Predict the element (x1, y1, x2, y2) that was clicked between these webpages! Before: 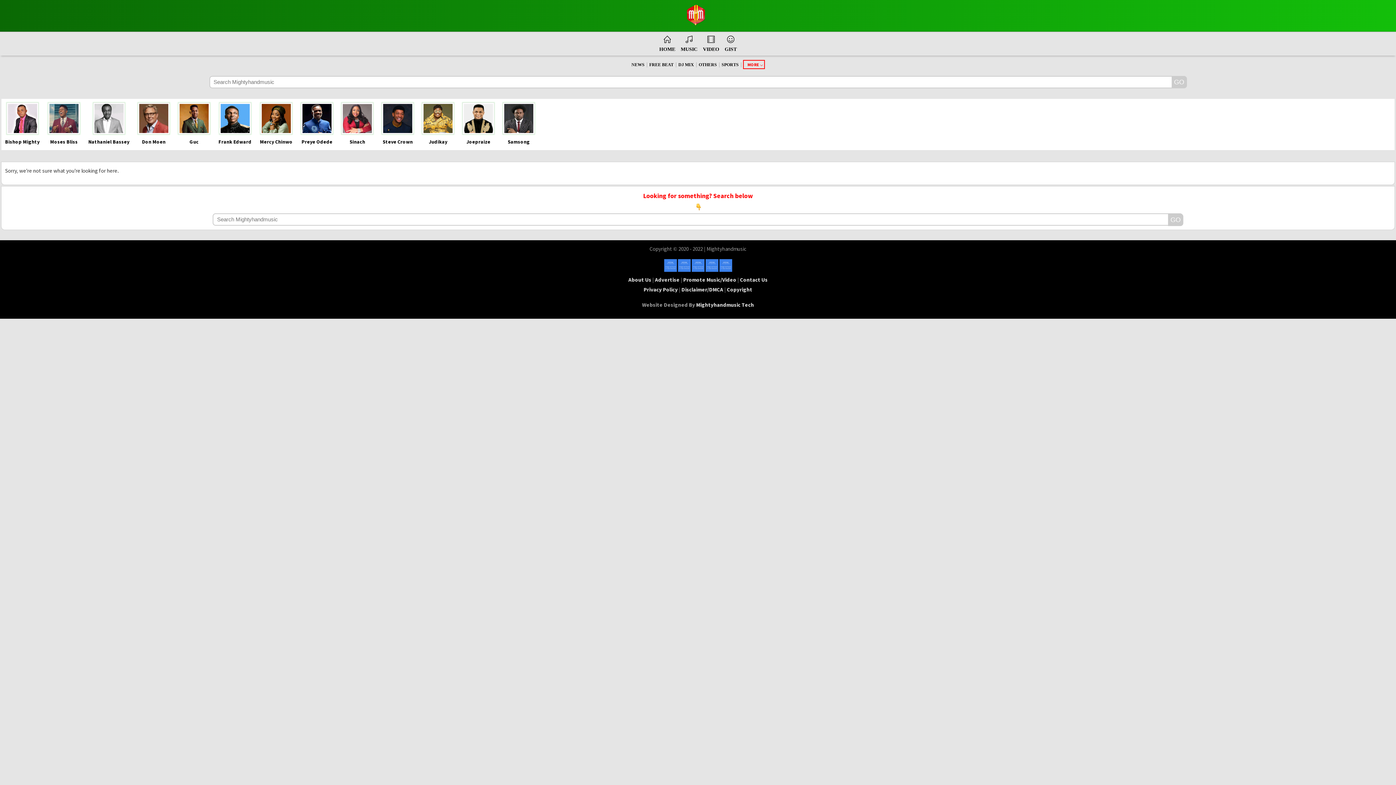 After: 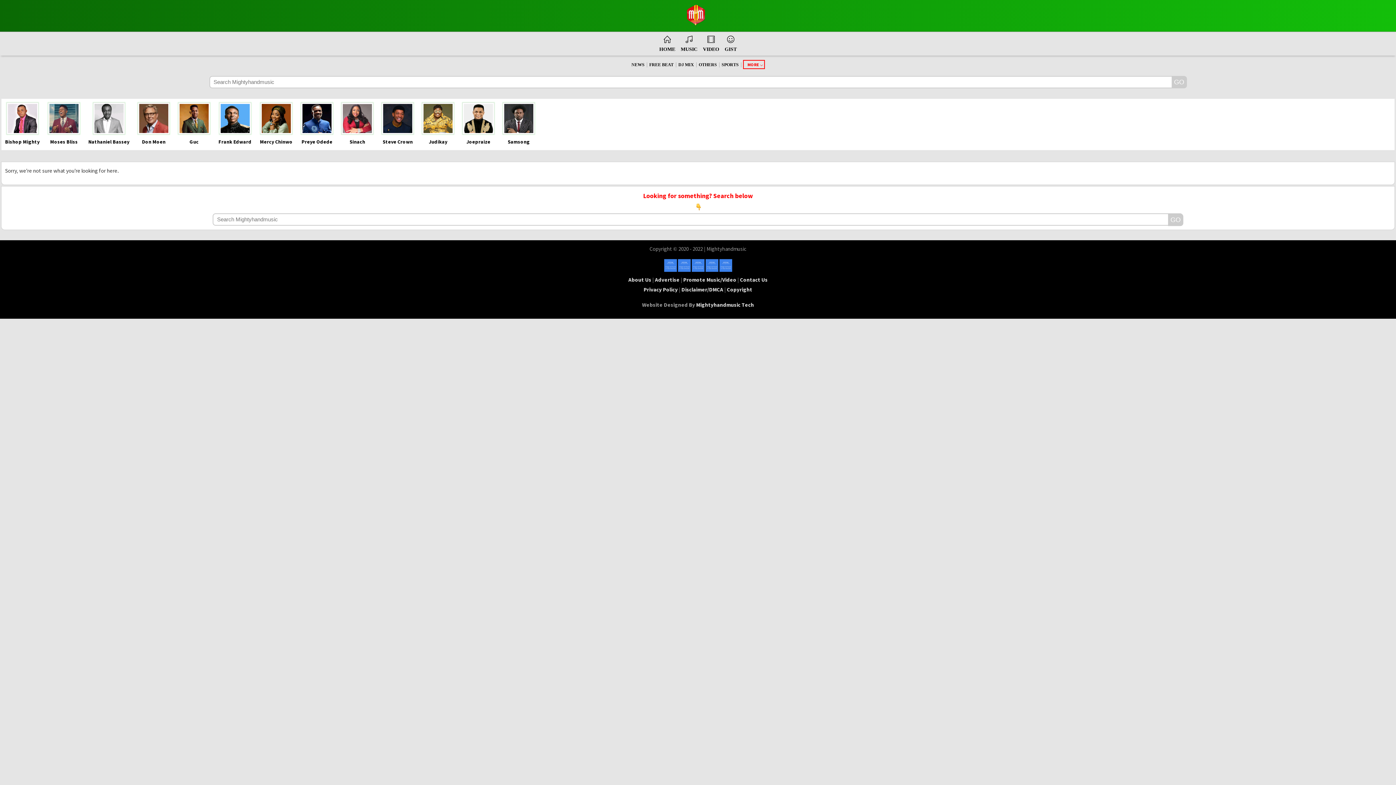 Action: bbox: (696, 301, 754, 308) label: Mightyhandmusic Tech